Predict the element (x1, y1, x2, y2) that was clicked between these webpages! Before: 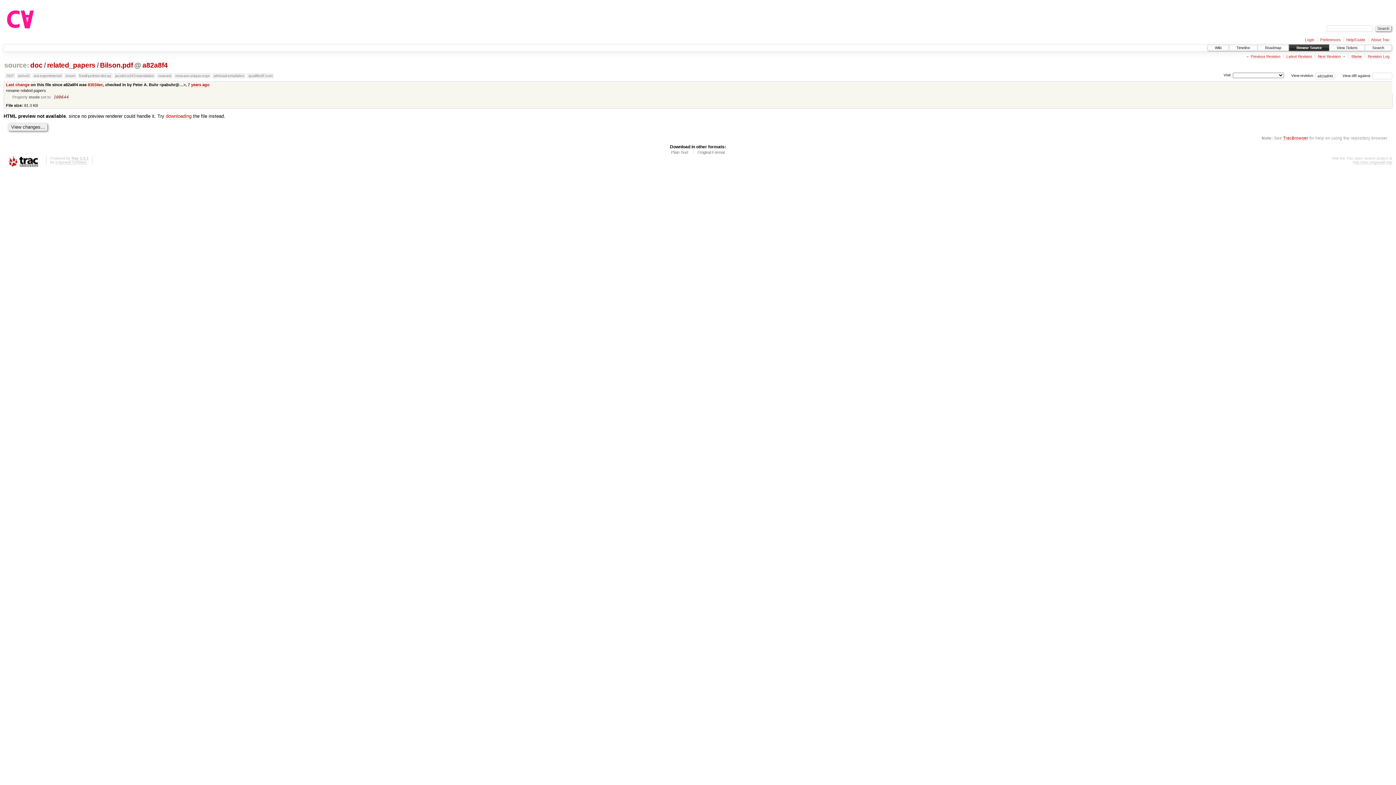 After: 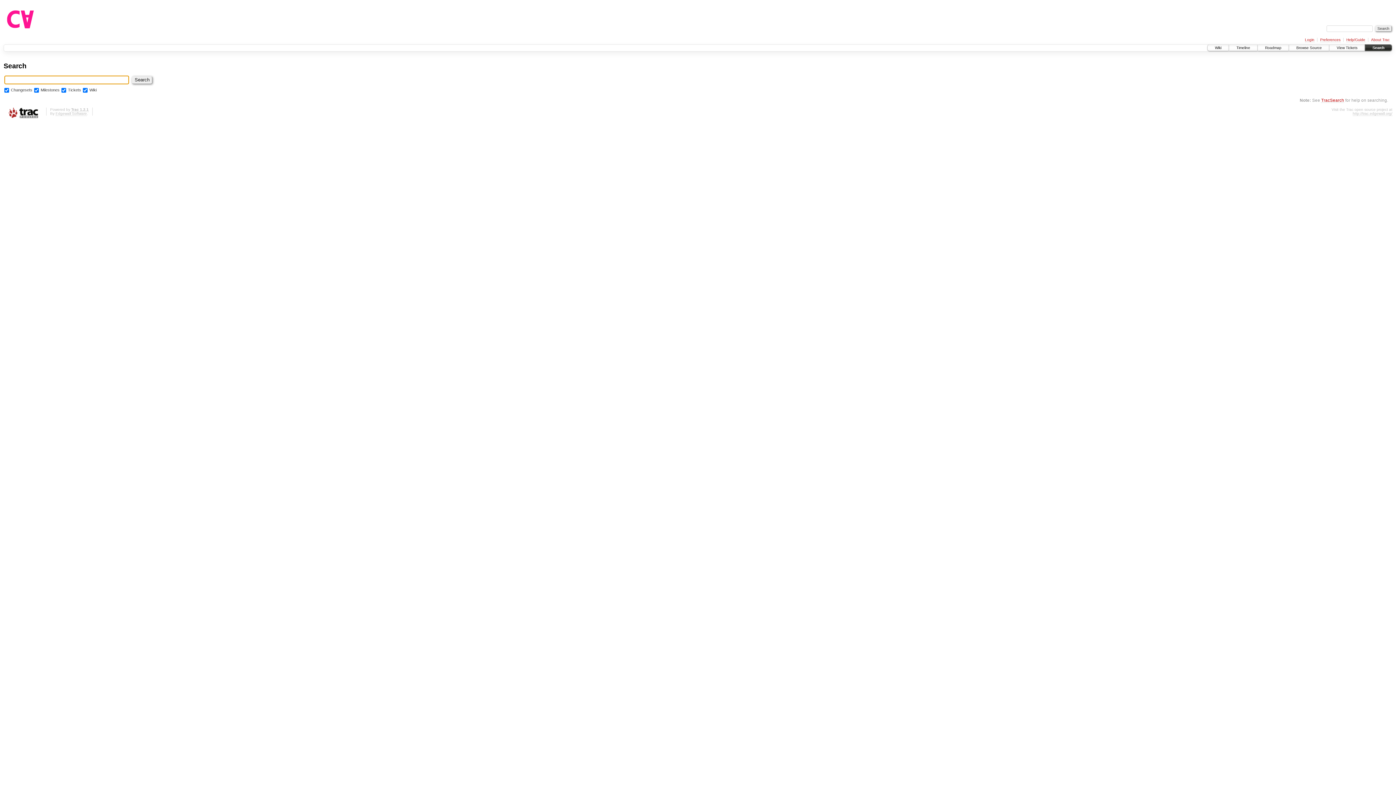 Action: bbox: (1365, 44, 1392, 50) label: Search